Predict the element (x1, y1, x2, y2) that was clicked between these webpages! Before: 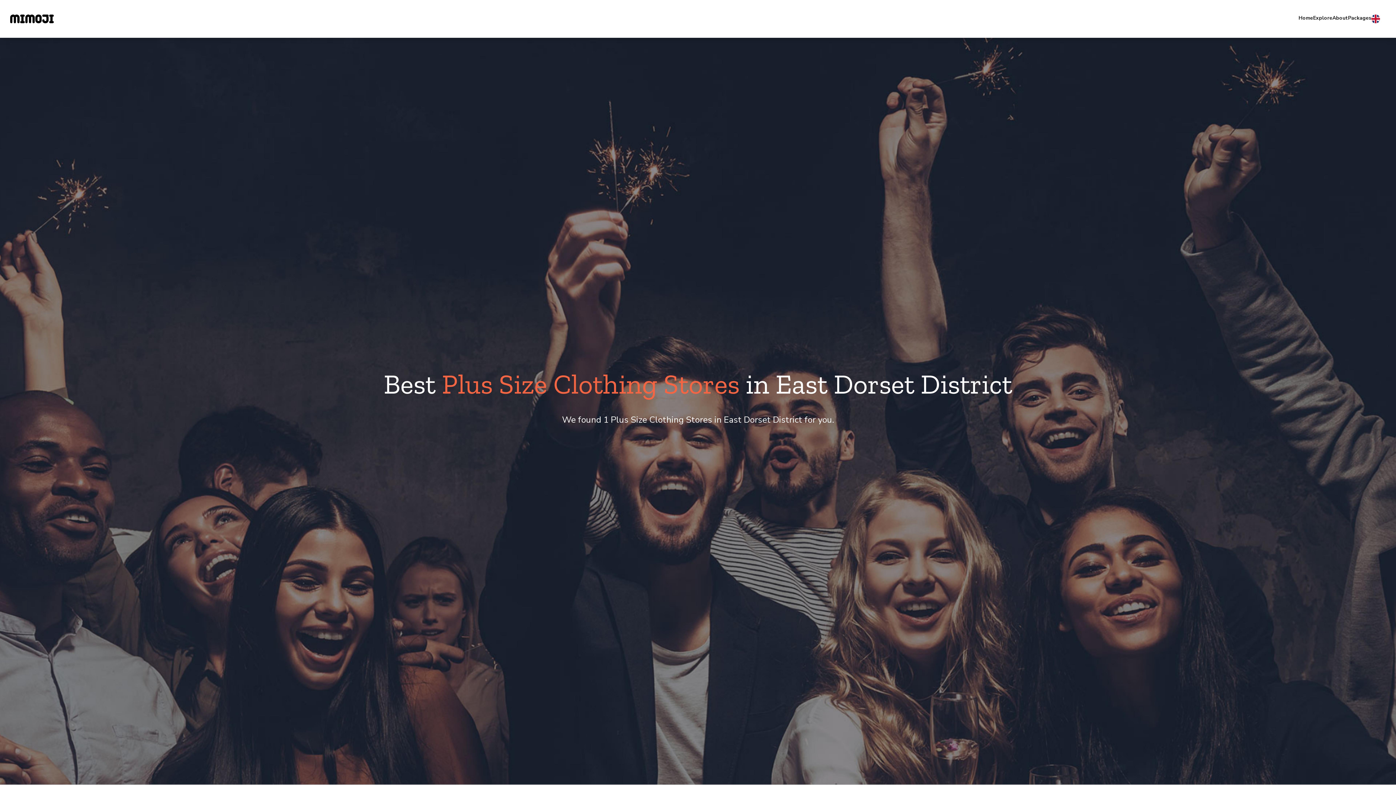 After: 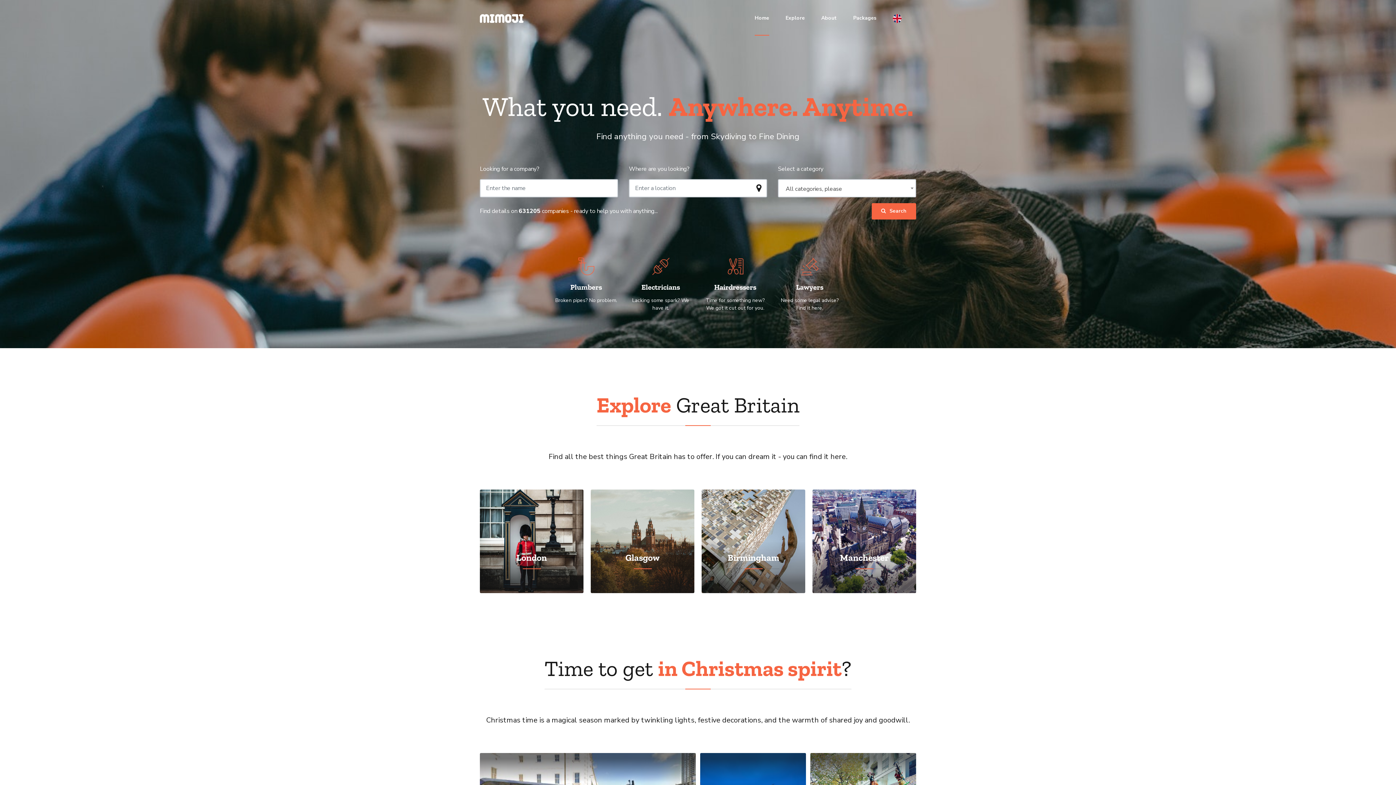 Action: bbox: (1298, 0, 1313, 36) label: Home